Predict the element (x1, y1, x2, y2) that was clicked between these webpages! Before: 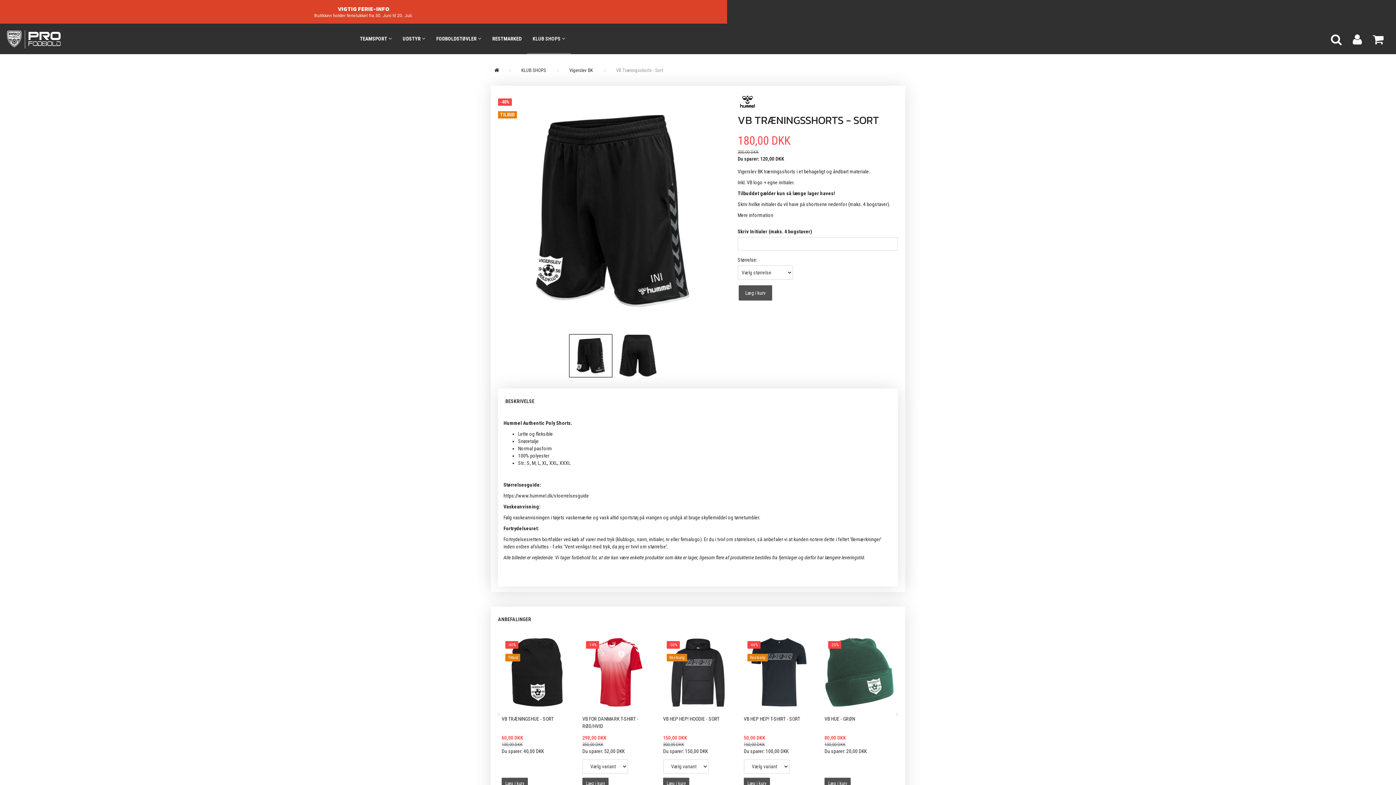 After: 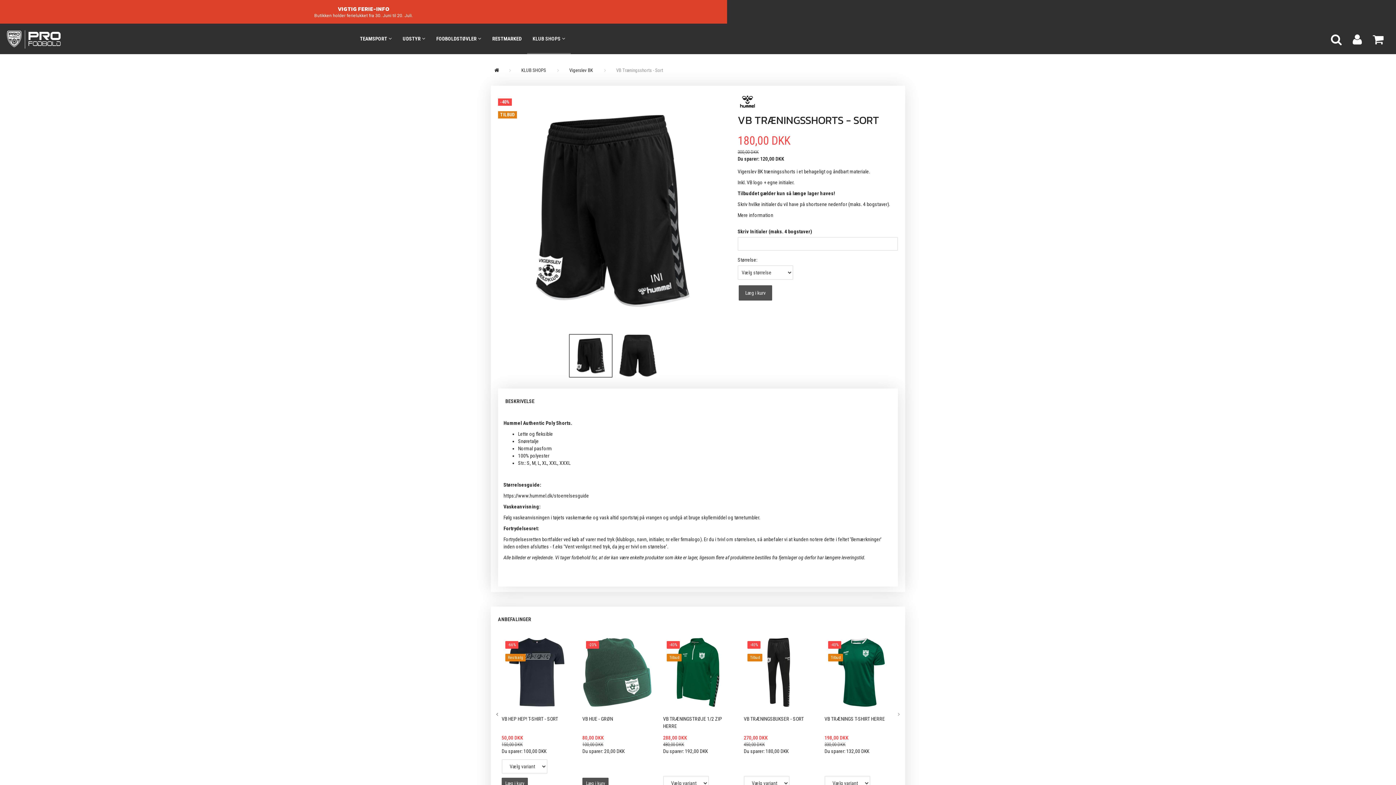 Action: bbox: (498, 711, 510, 723)